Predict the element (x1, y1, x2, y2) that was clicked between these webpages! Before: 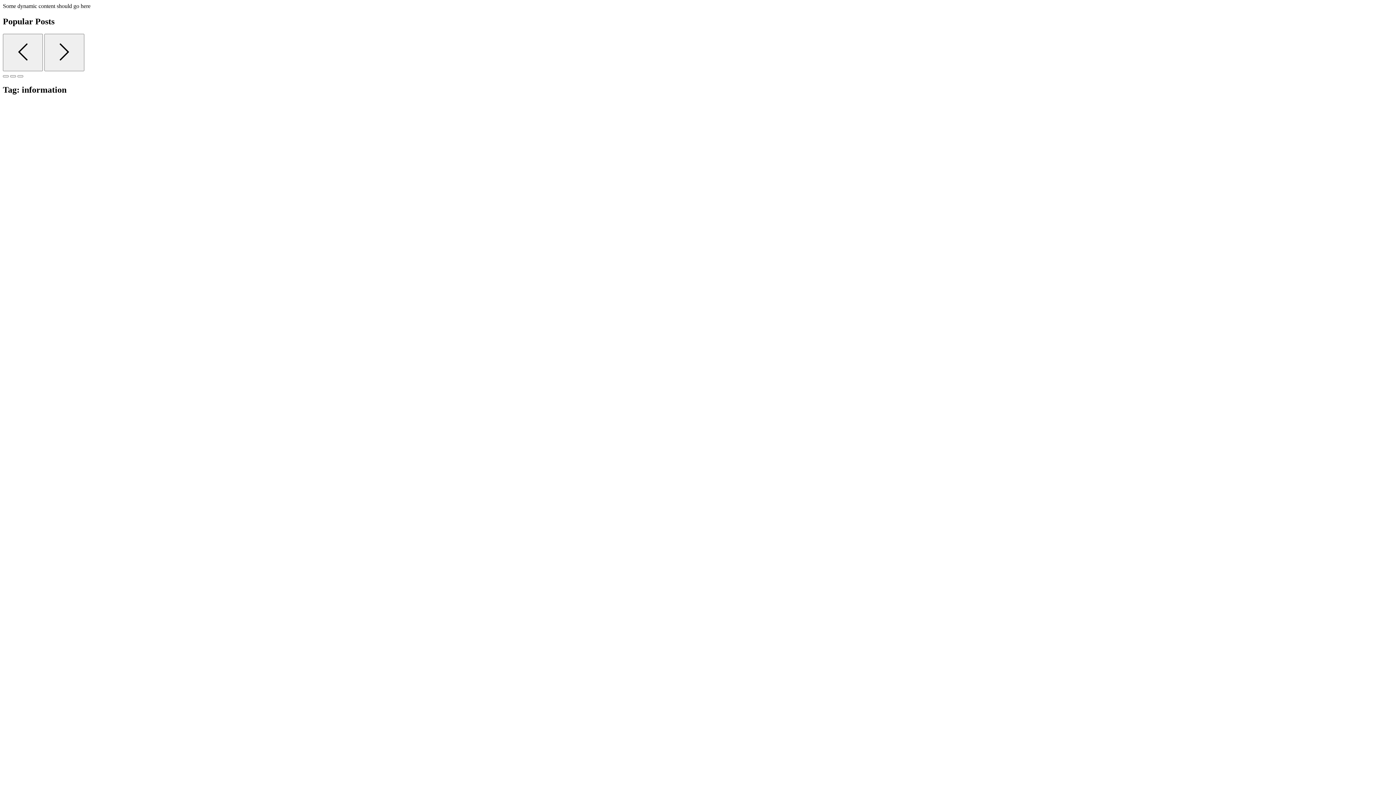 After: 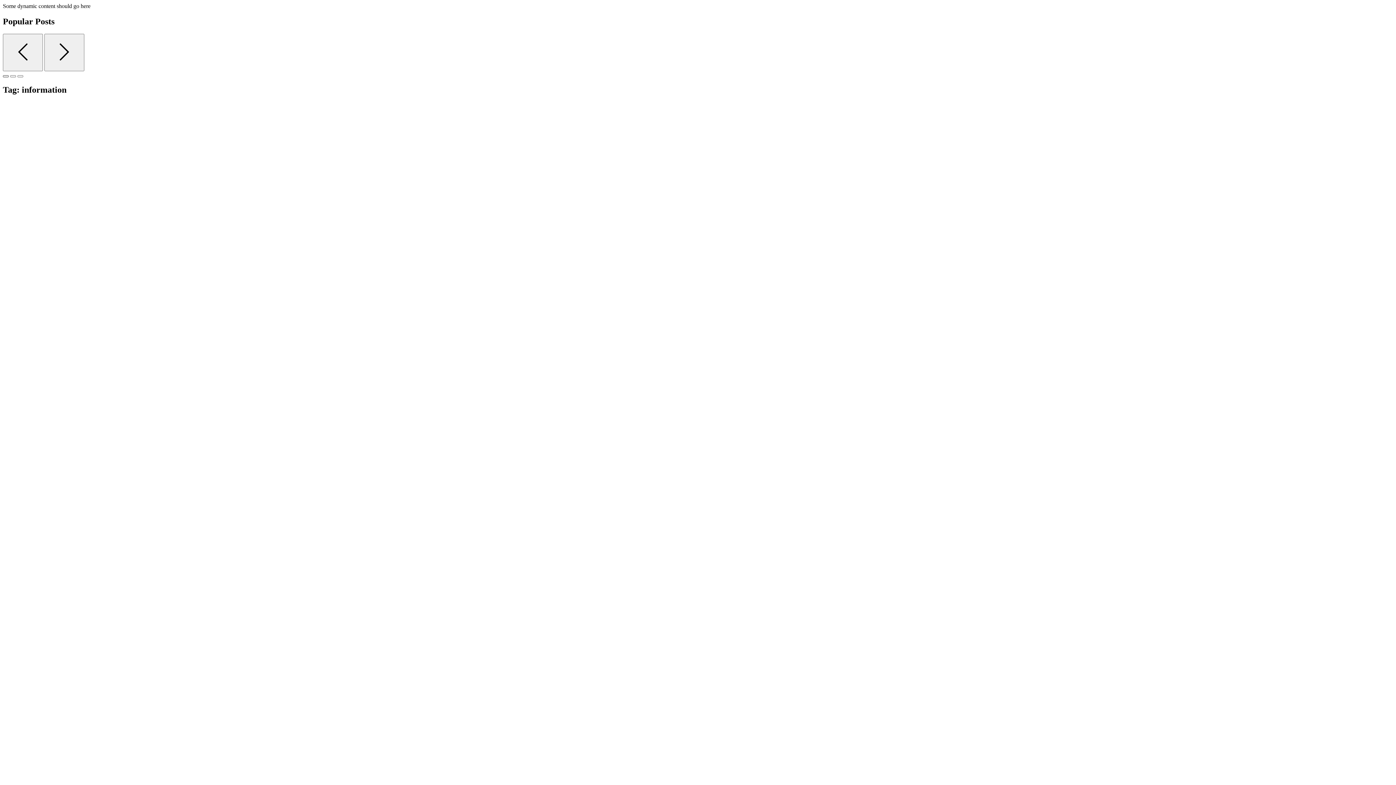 Action: bbox: (2, 75, 8, 77)